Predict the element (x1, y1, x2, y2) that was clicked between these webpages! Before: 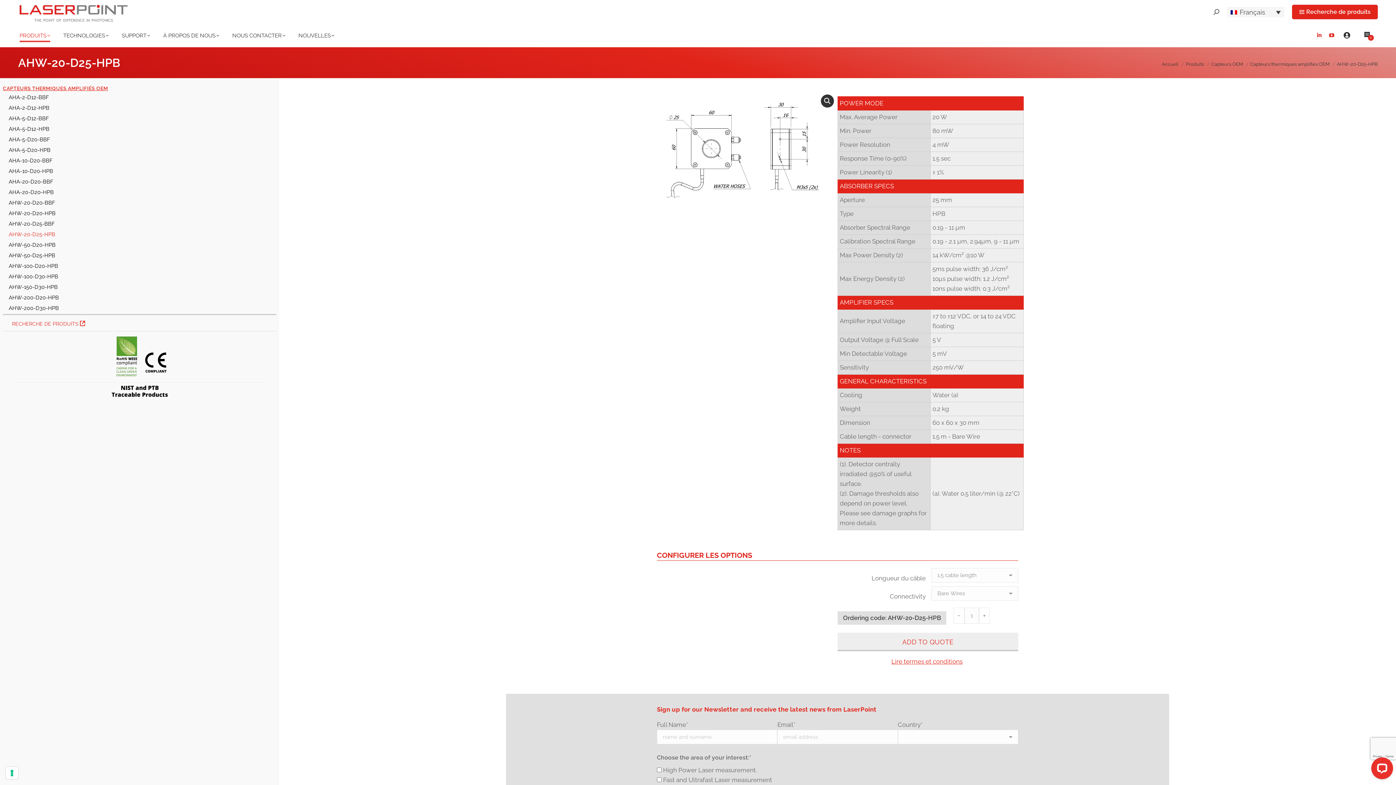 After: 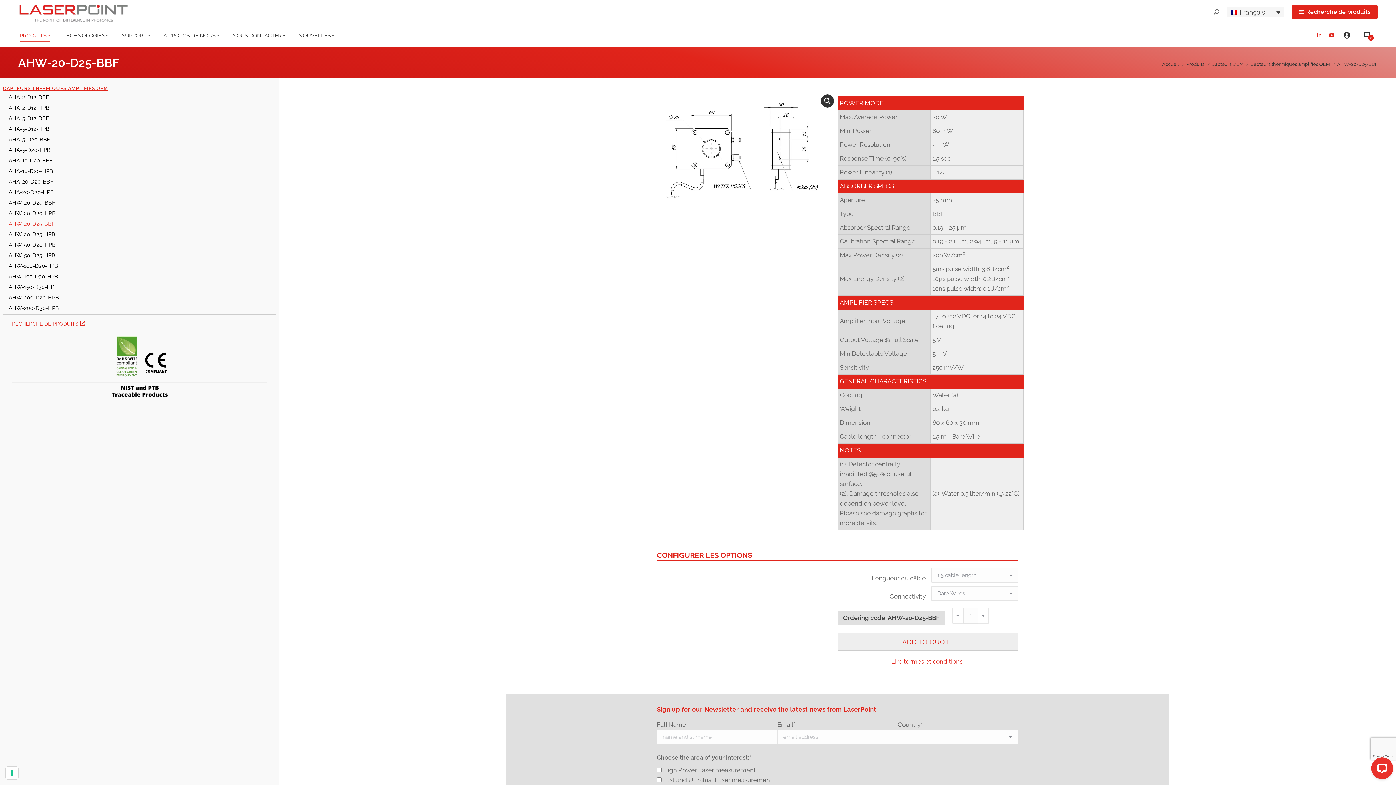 Action: label: AHW-20-D25-BBF bbox: (8, 219, 270, 228)